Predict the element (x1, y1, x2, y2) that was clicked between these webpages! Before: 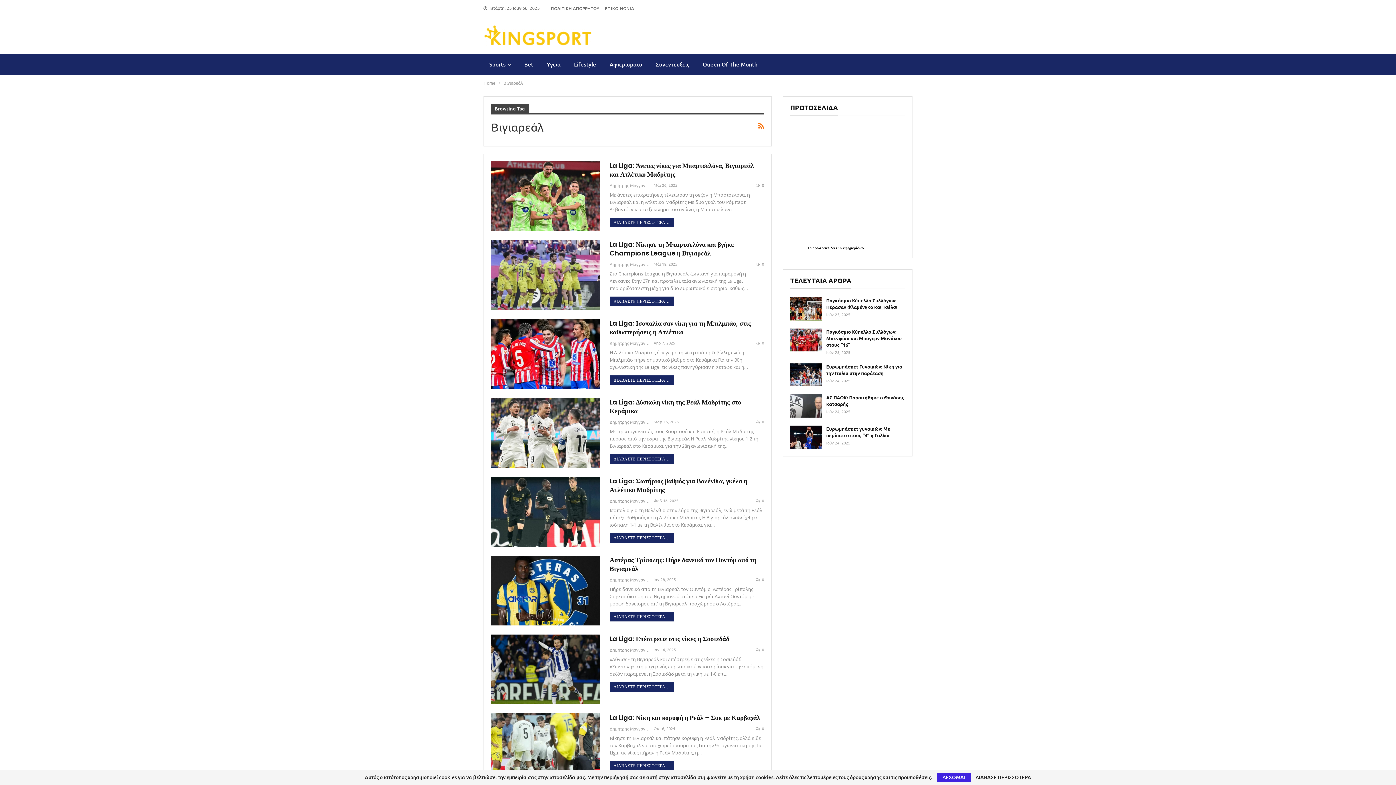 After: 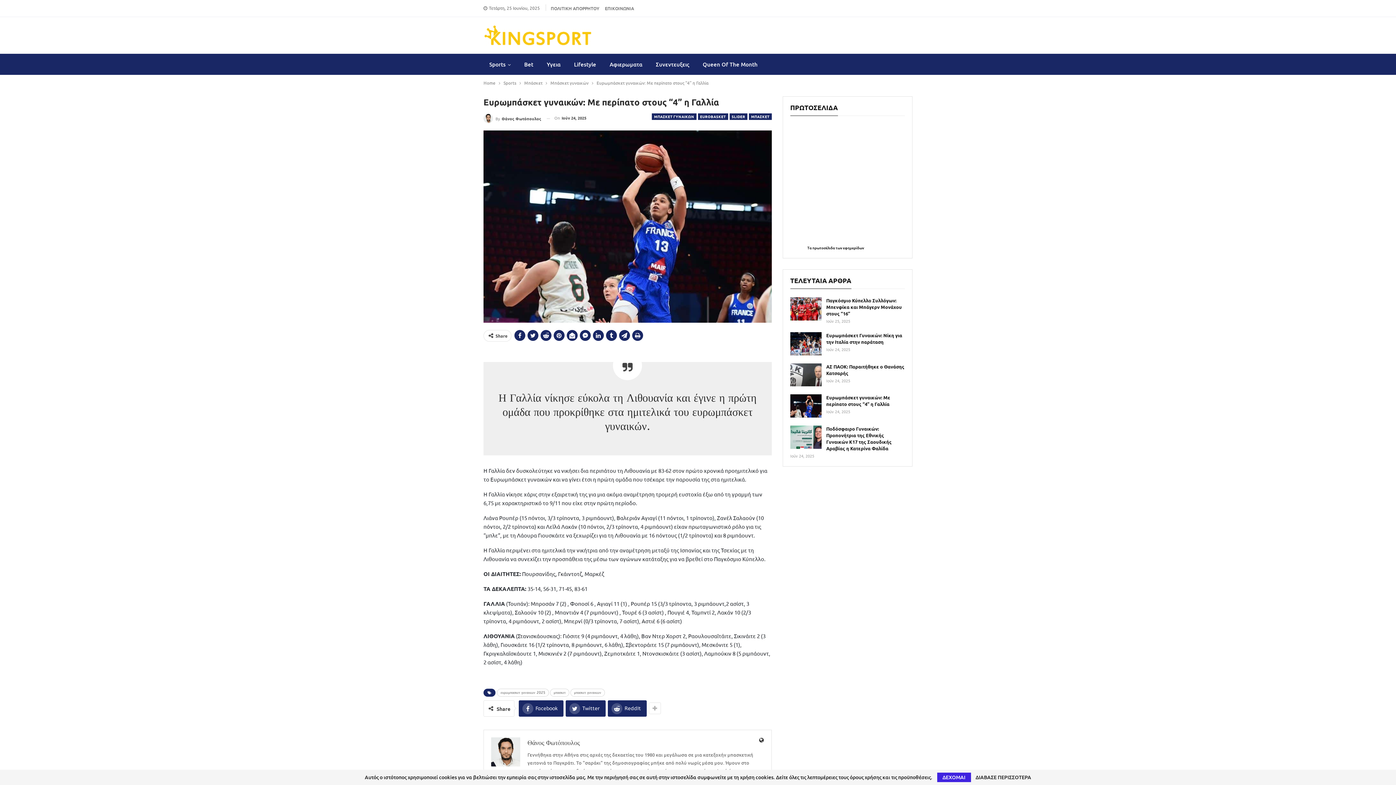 Action: bbox: (826, 425, 890, 438) label: Ευρωμπάσκετ γυναικών: Με περίπατο στους “4” η Γαλλία